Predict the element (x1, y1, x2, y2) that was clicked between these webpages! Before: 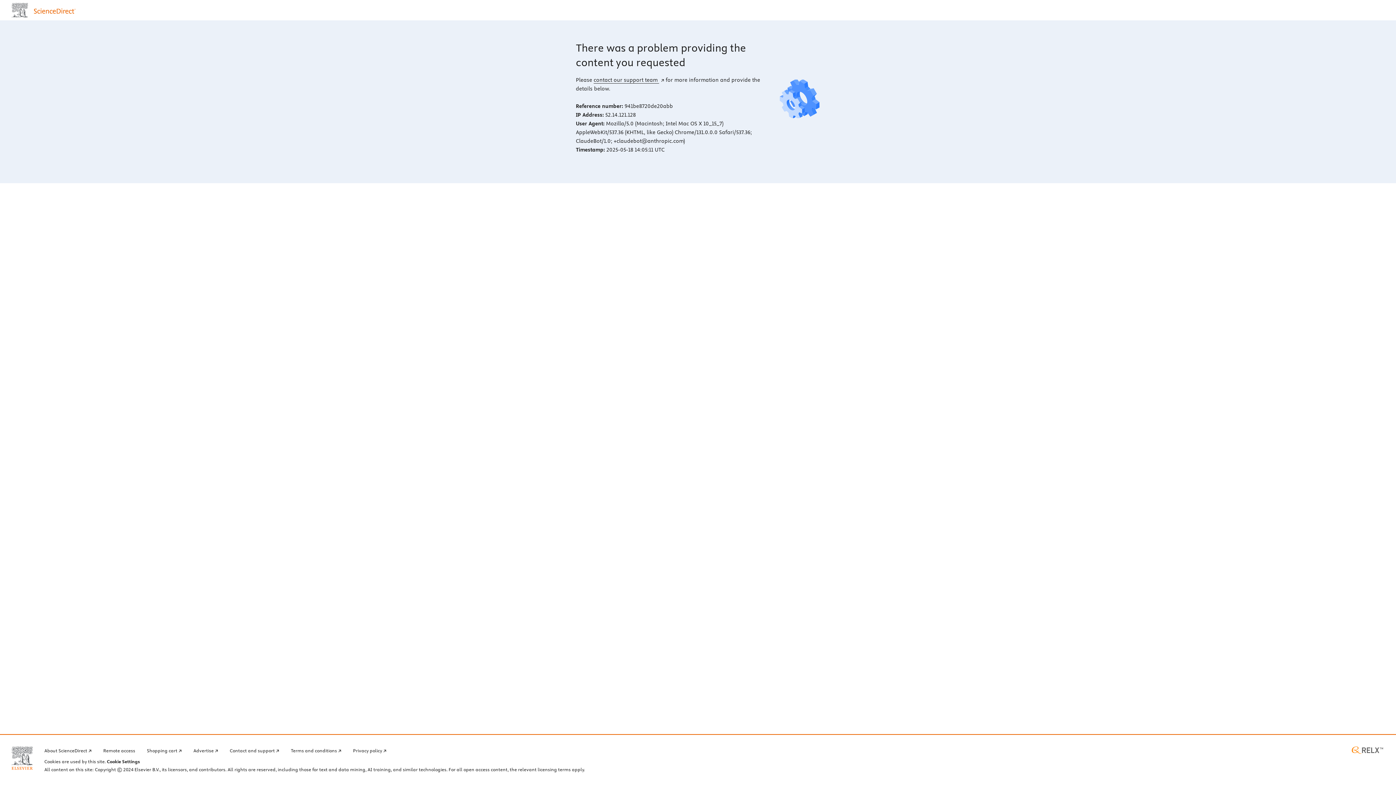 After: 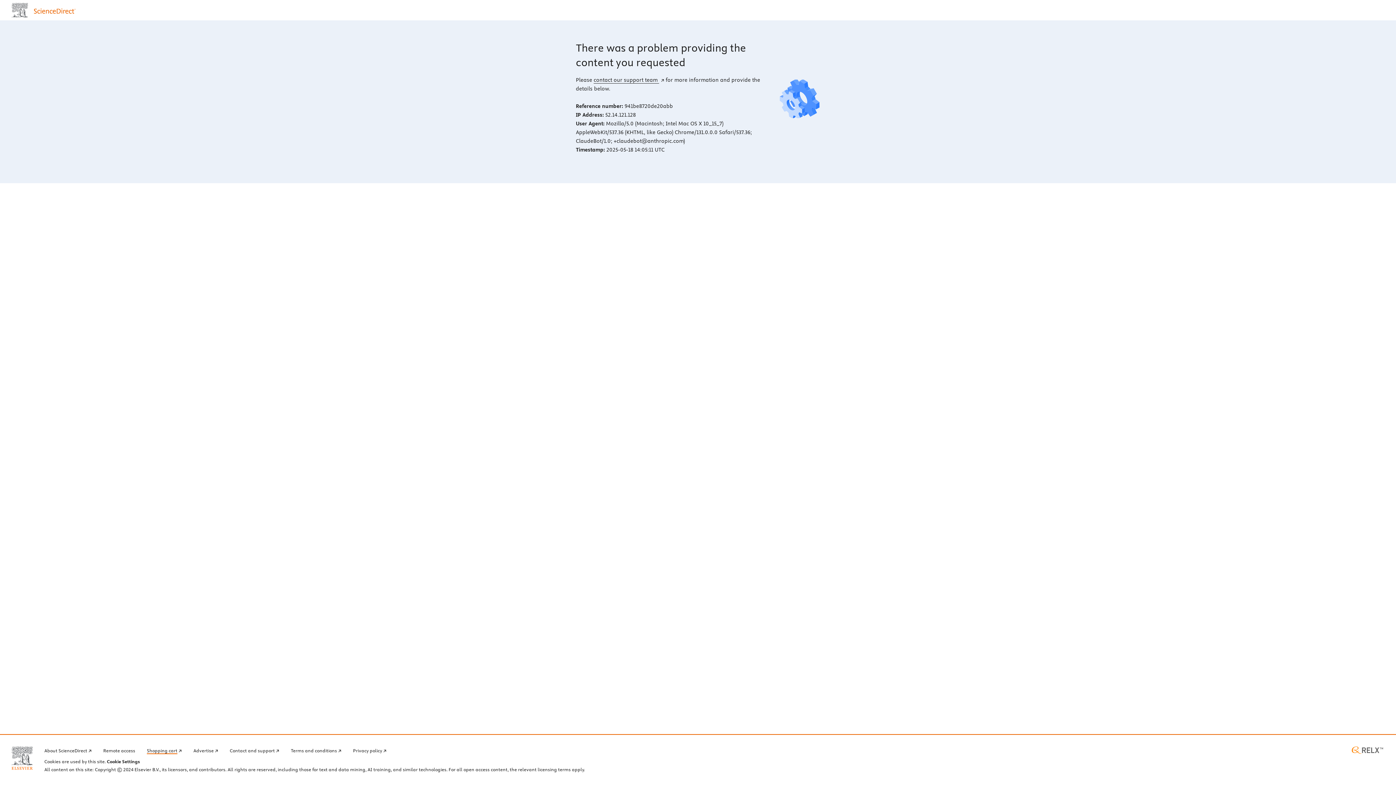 Action: bbox: (146, 746, 181, 754) label: Shopping cart